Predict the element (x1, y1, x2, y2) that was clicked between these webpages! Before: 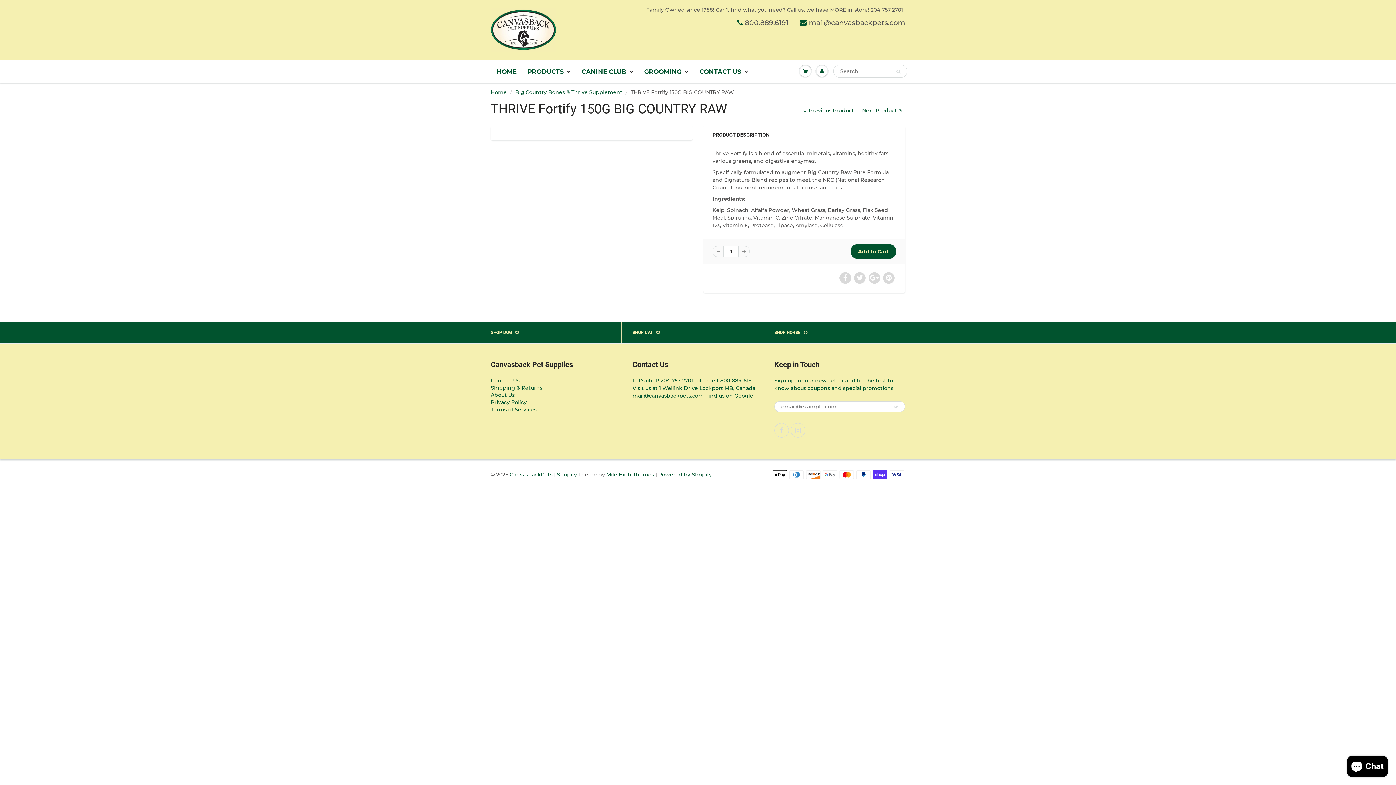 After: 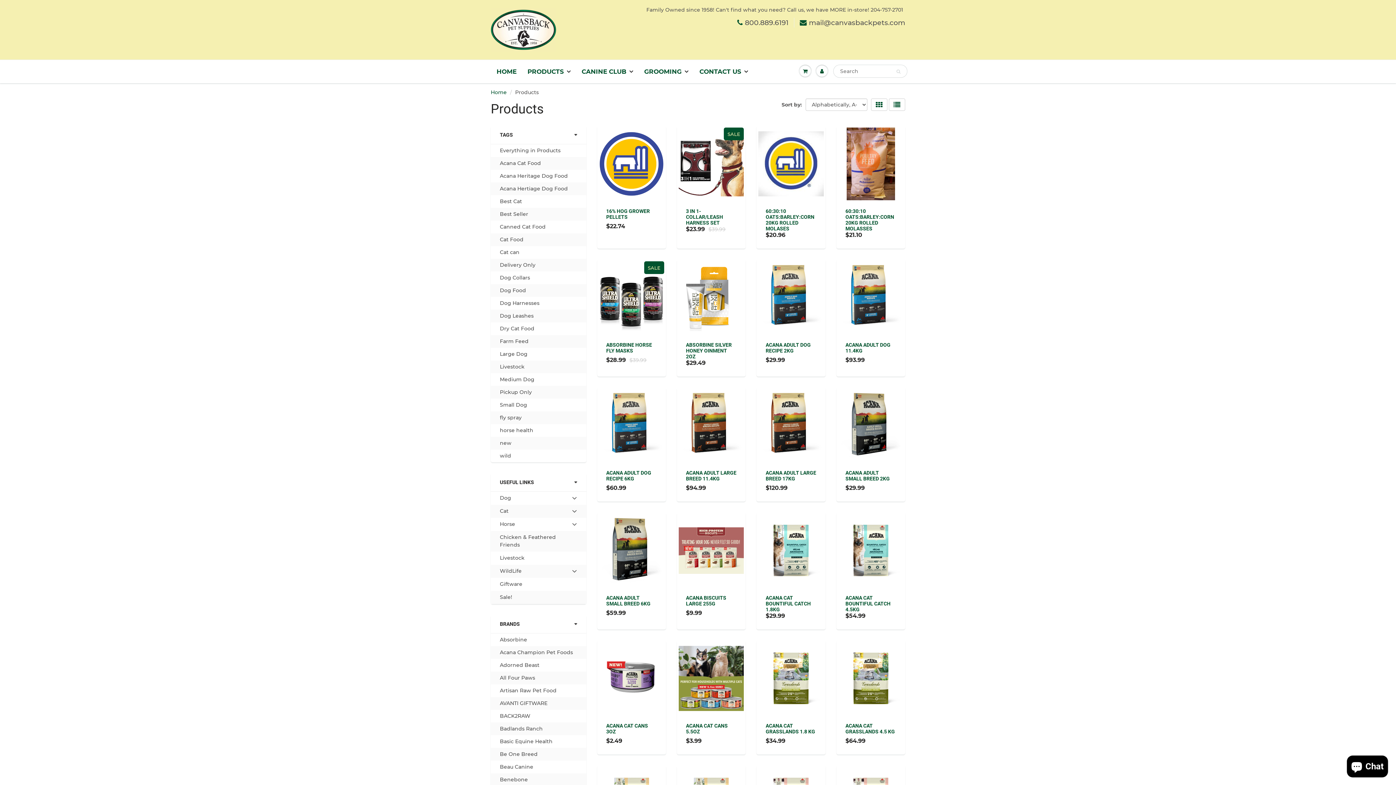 Action: label: PRODUCTS bbox: (522, 60, 576, 83)